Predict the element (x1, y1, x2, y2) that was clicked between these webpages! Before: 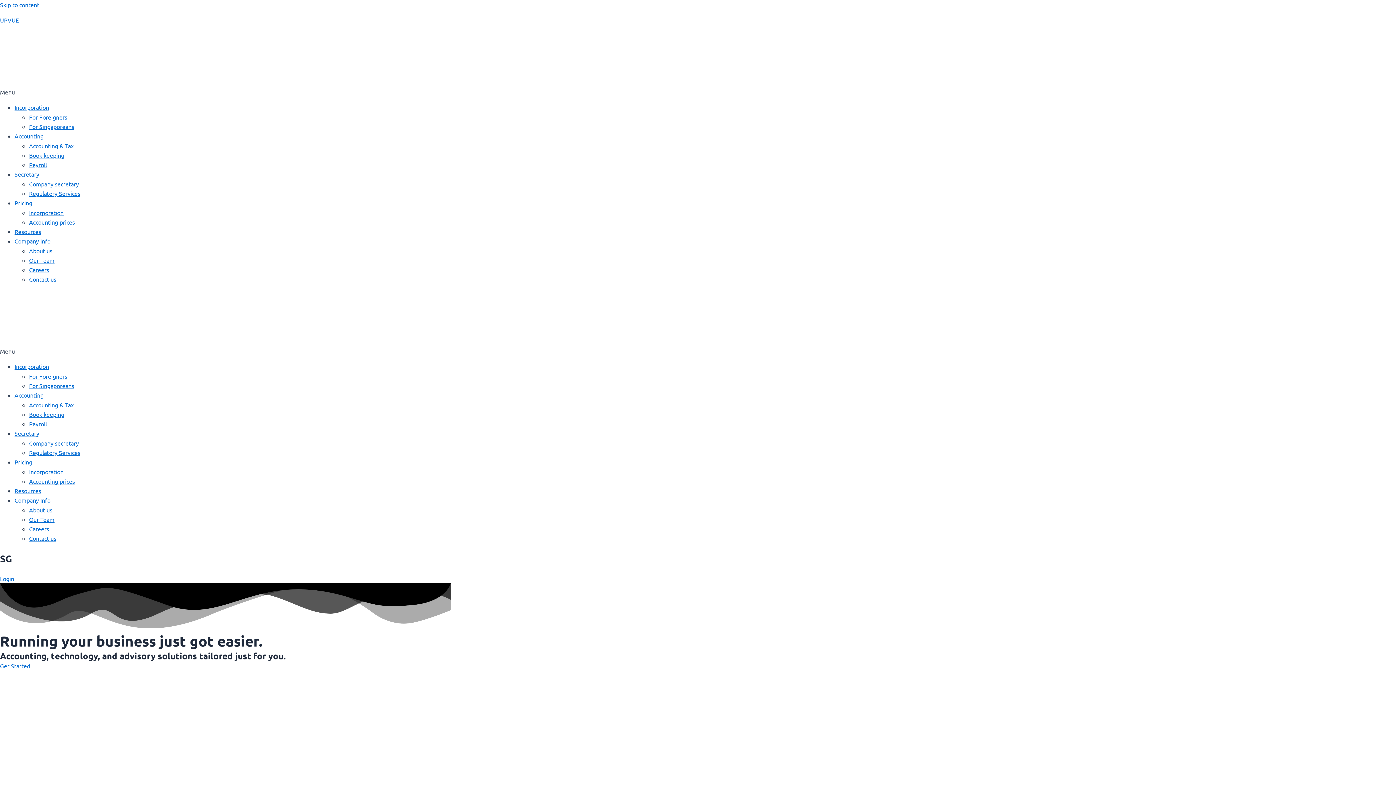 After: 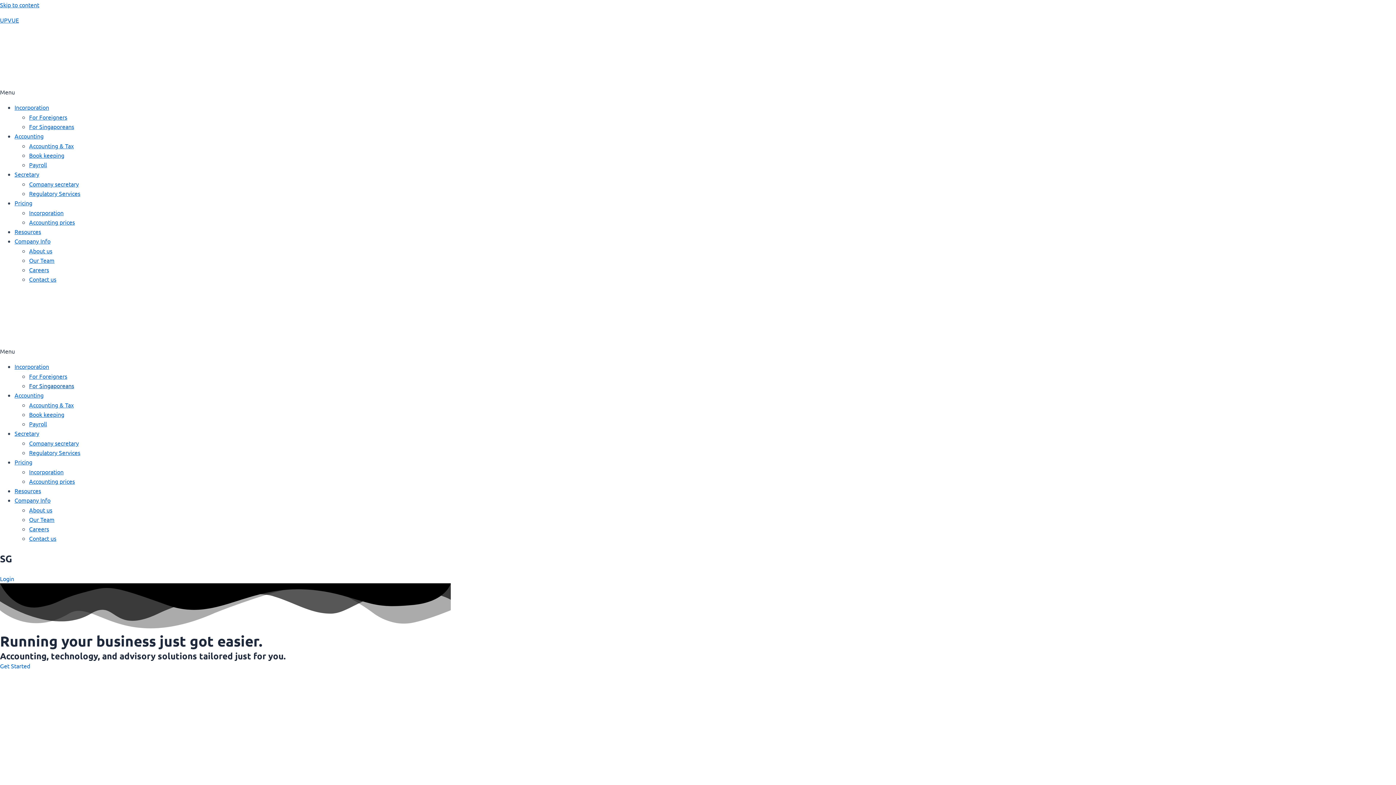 Action: bbox: (29, 382, 74, 389) label: For Singaporeans